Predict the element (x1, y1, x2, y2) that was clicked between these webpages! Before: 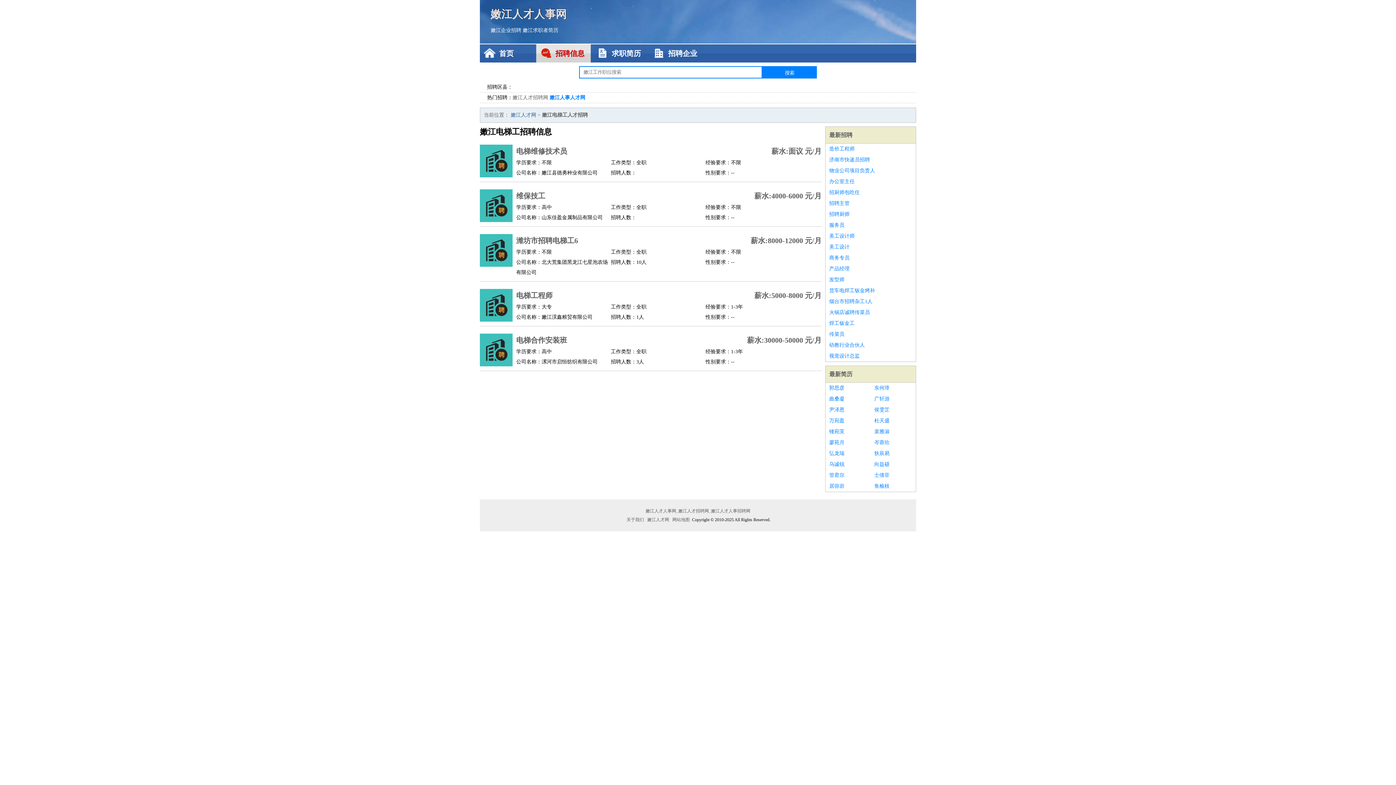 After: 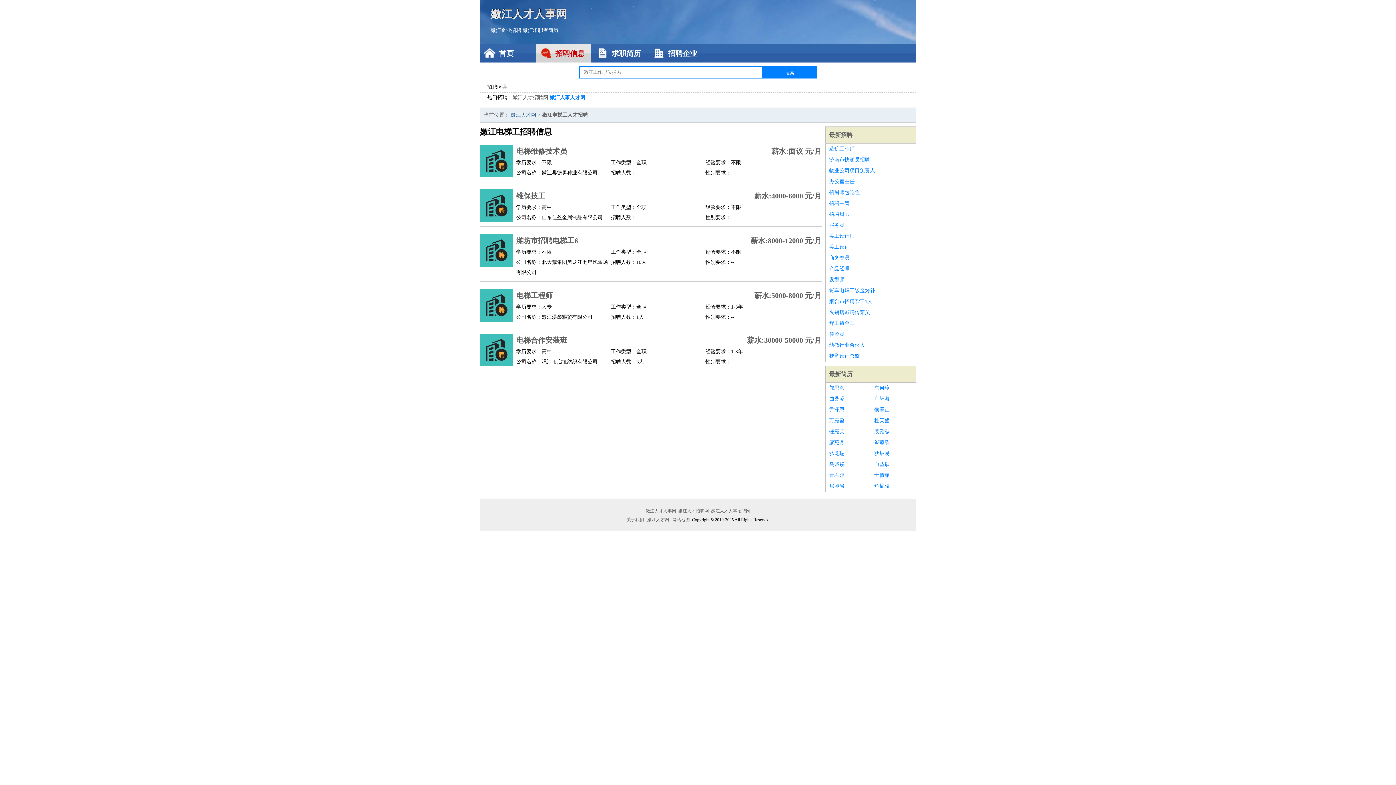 Action: bbox: (829, 165, 912, 176) label: 物业公司项目负责人